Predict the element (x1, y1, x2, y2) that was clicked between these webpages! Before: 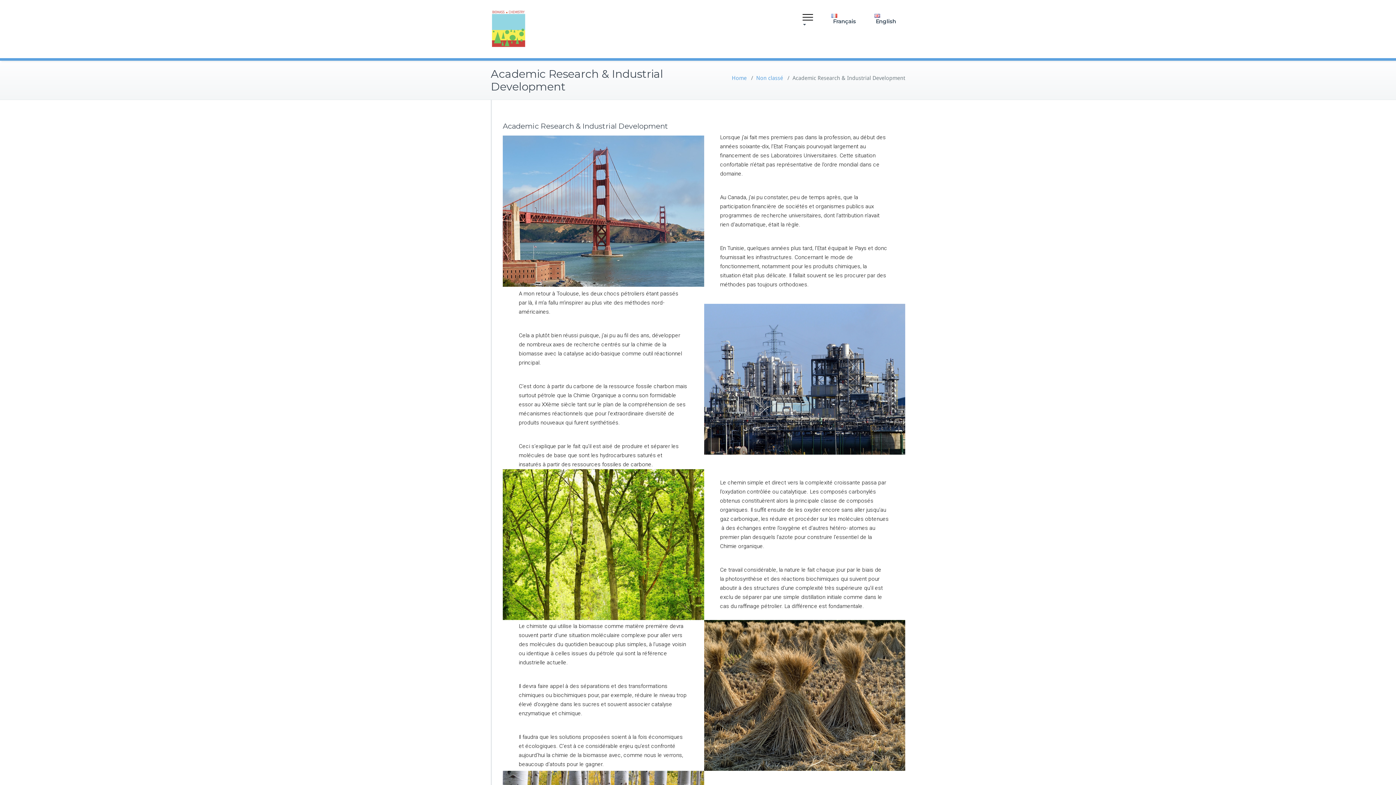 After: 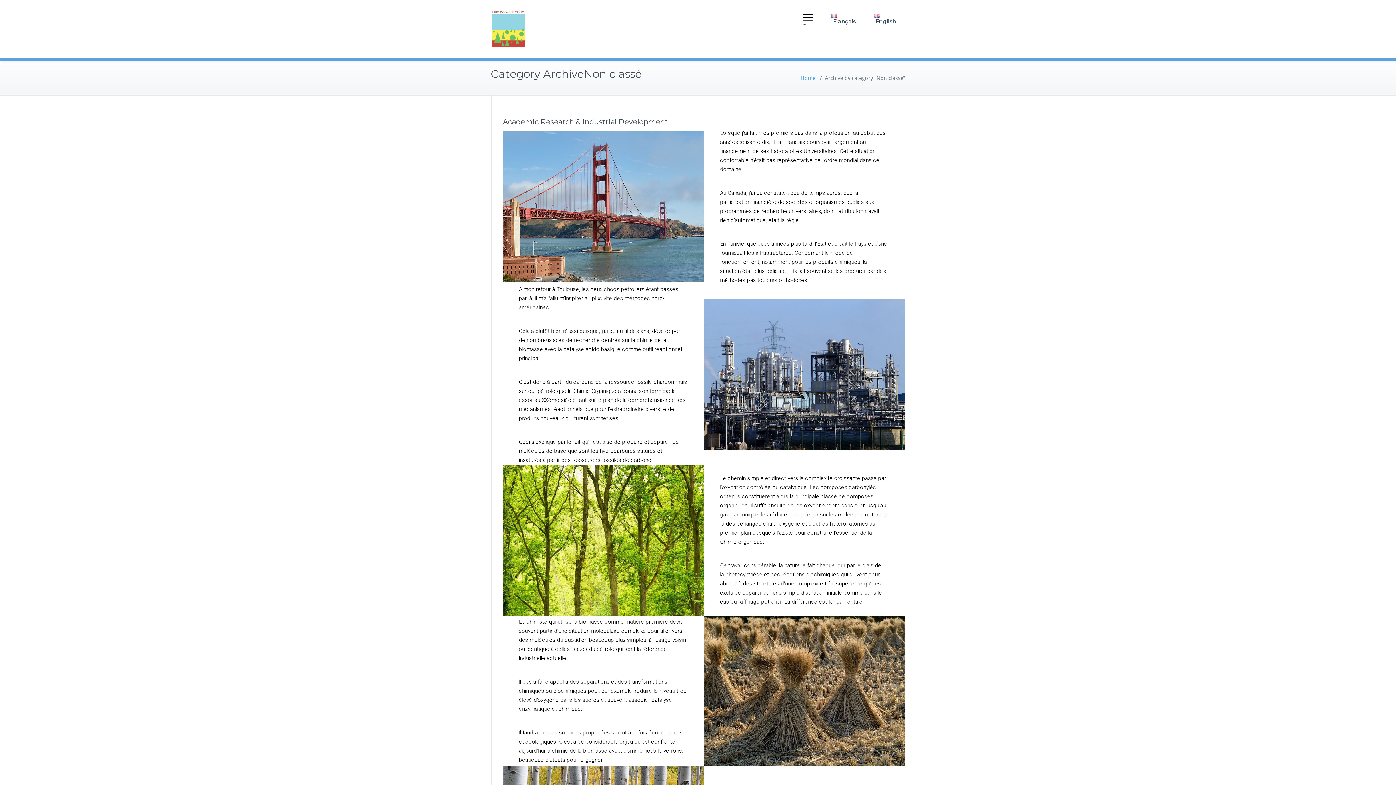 Action: bbox: (756, 74, 783, 81) label: Non classé